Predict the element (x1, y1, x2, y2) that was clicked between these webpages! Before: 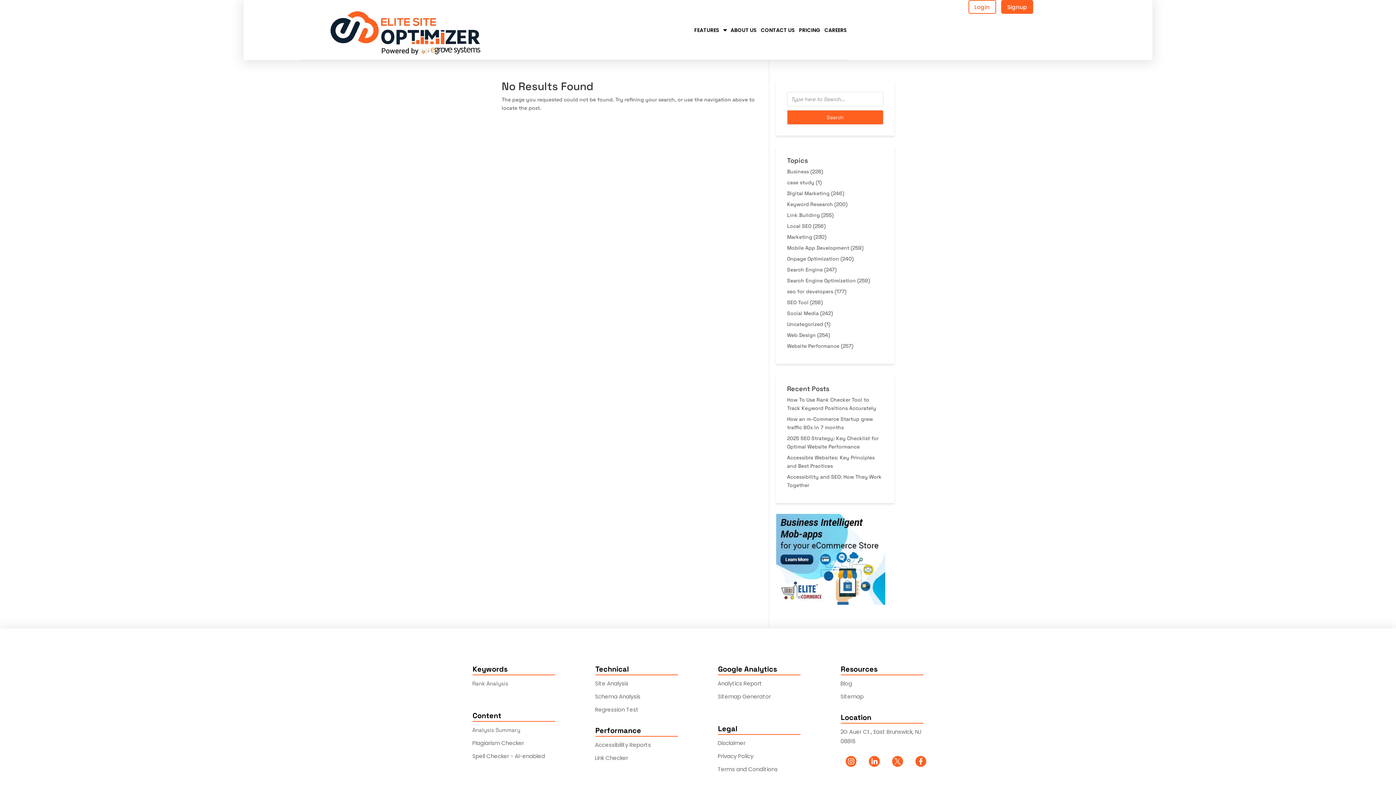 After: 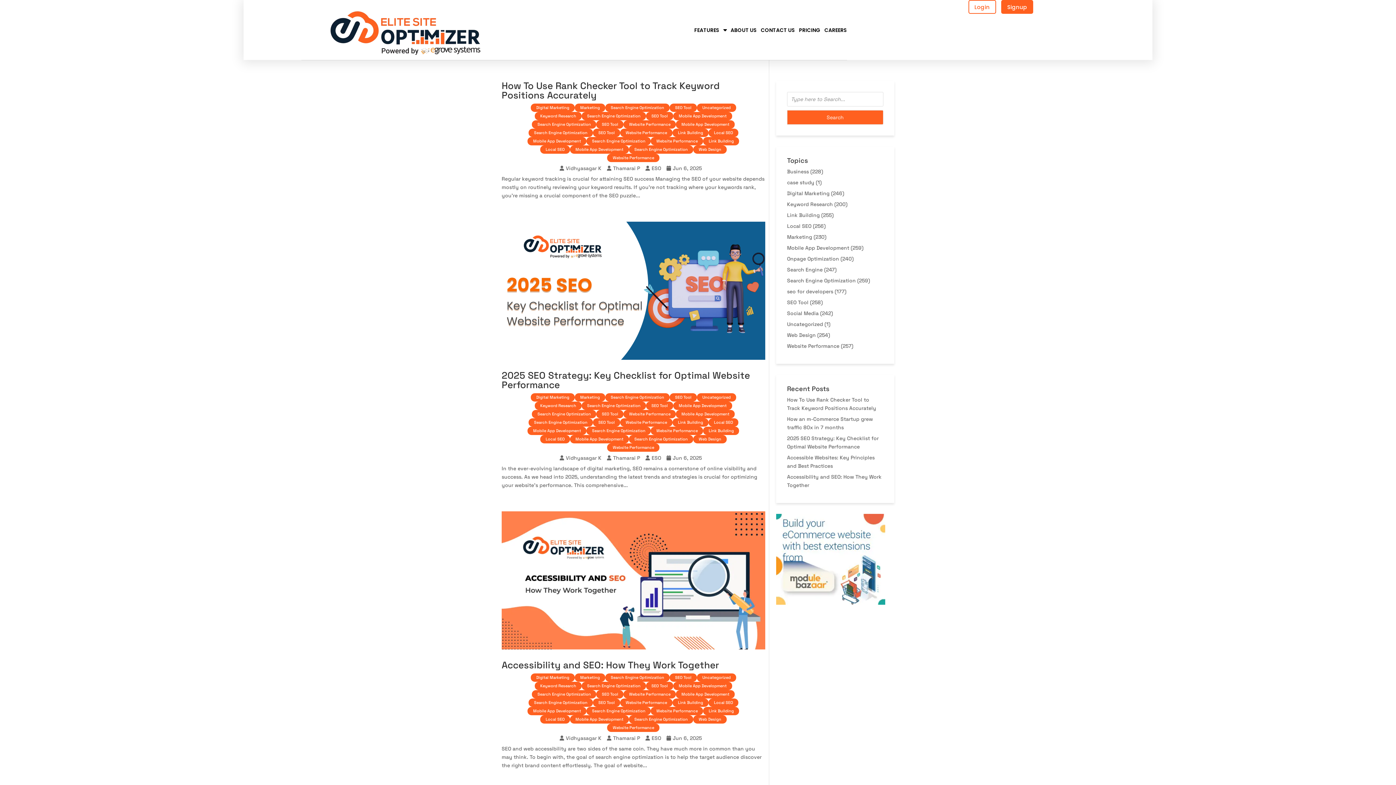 Action: bbox: (787, 277, 855, 284) label: Search Engine Optimization